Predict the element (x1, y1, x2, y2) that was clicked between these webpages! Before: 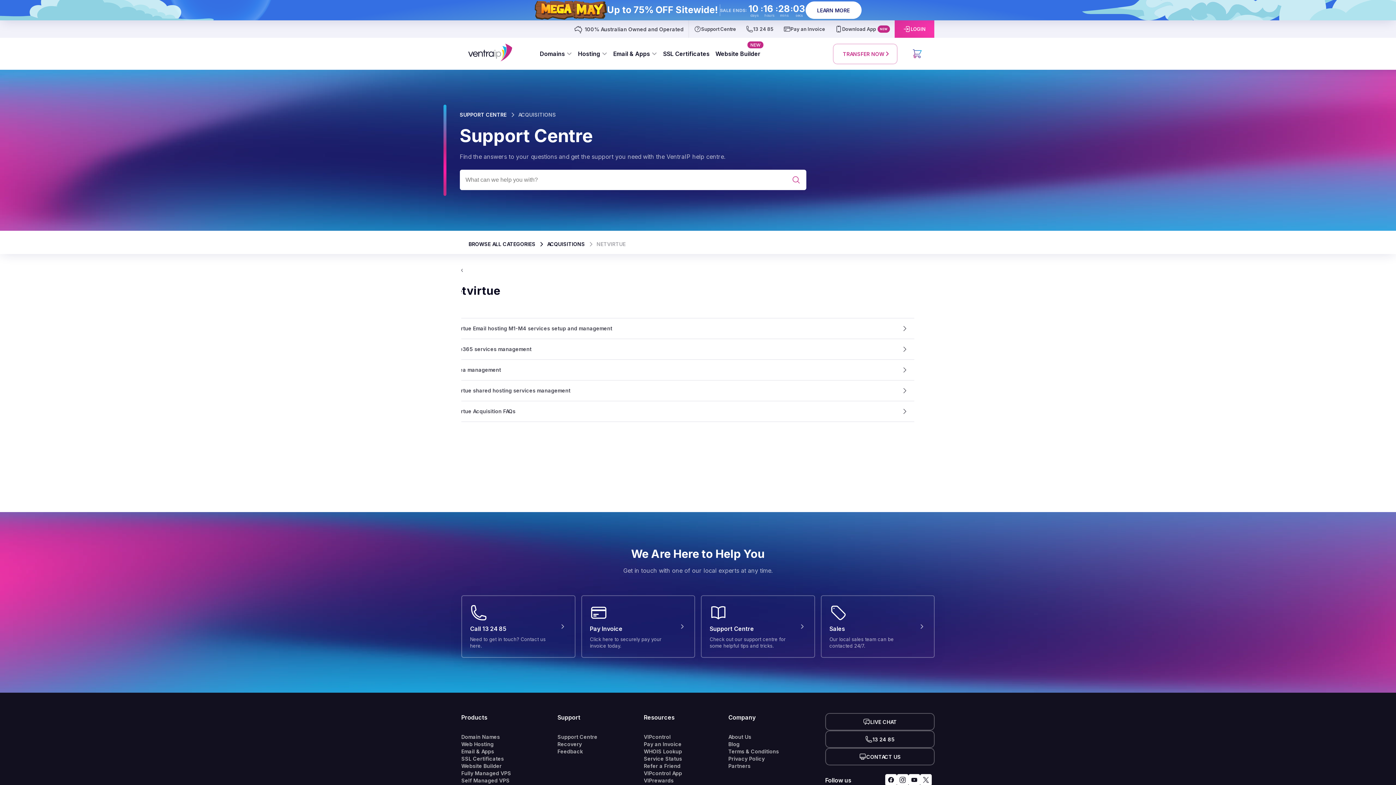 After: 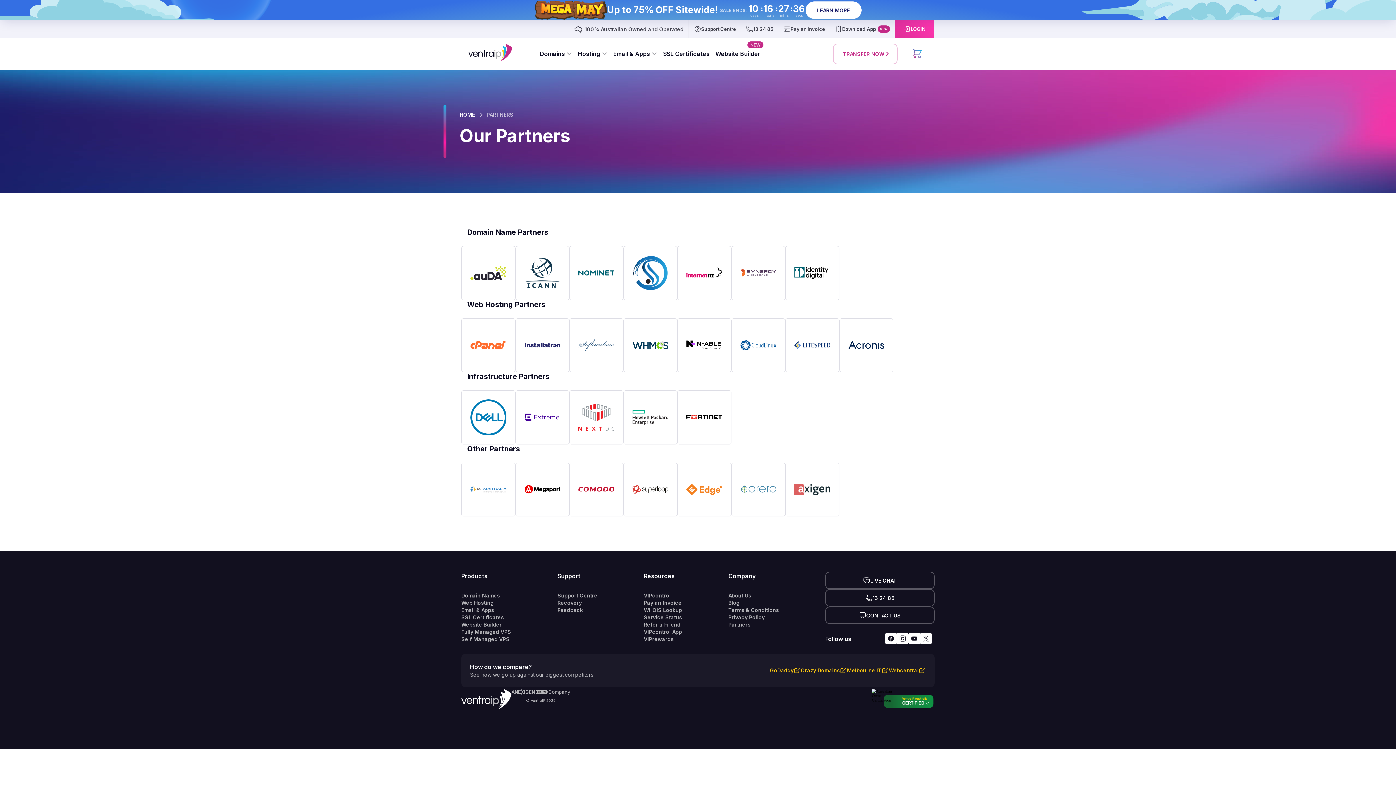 Action: label: Partners bbox: (728, 762, 825, 770)